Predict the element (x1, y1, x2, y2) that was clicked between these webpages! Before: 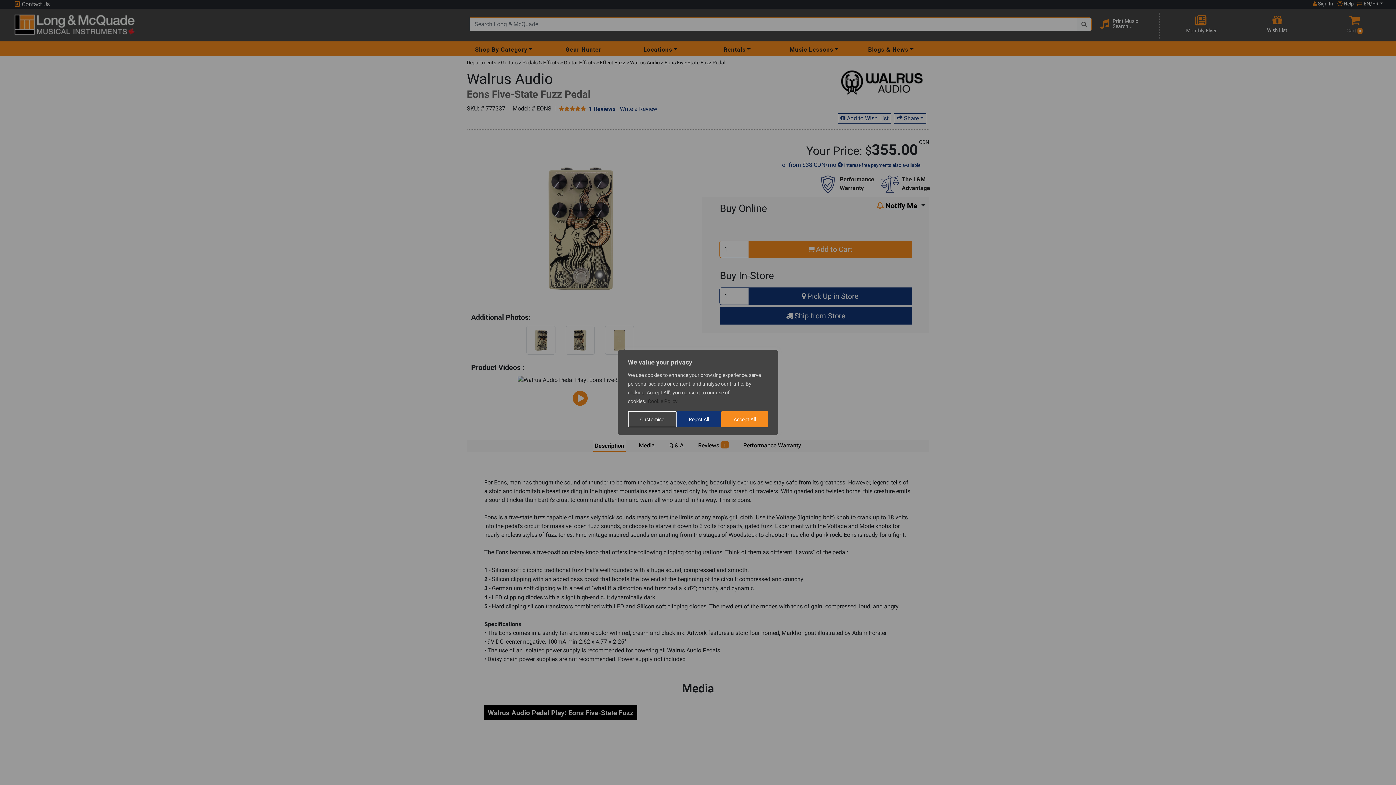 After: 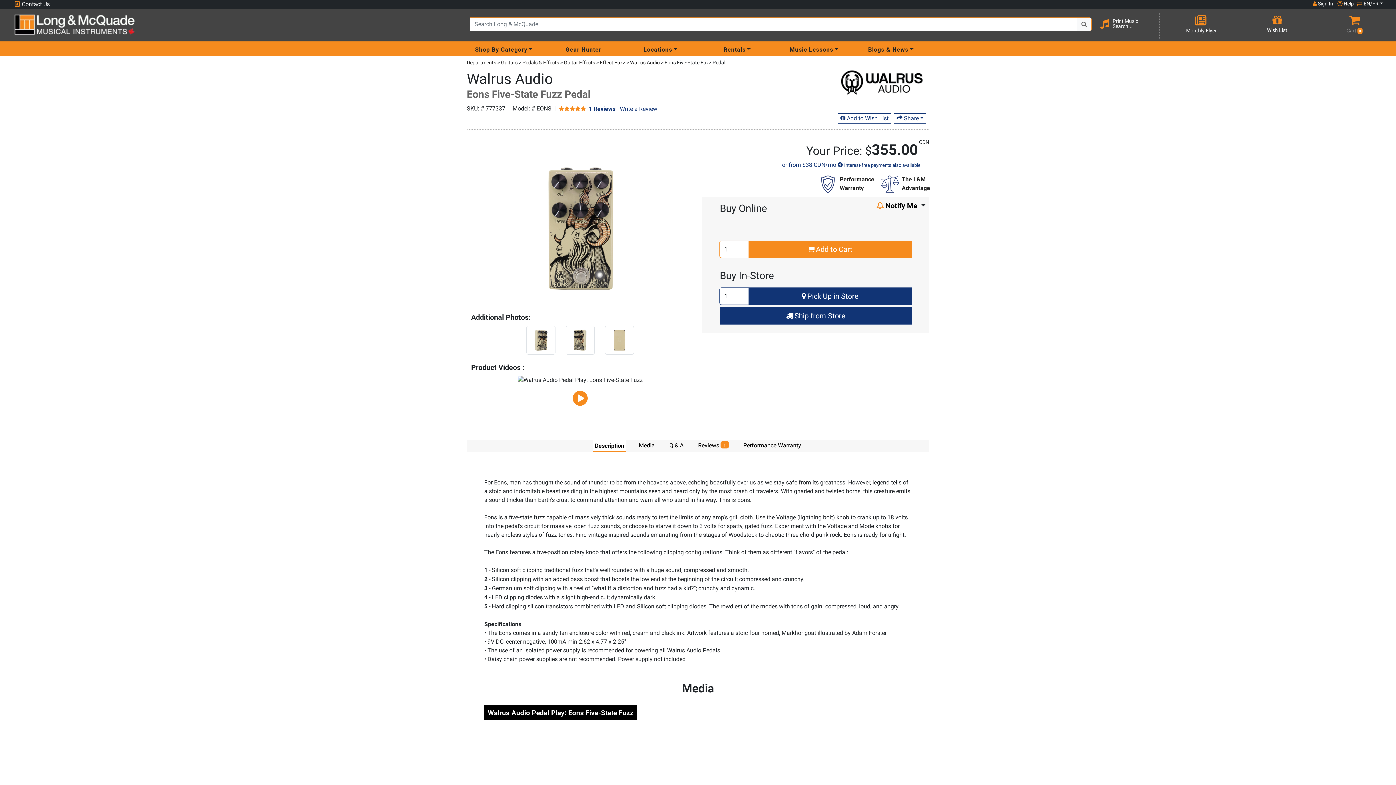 Action: label: Reject All bbox: (676, 411, 721, 427)